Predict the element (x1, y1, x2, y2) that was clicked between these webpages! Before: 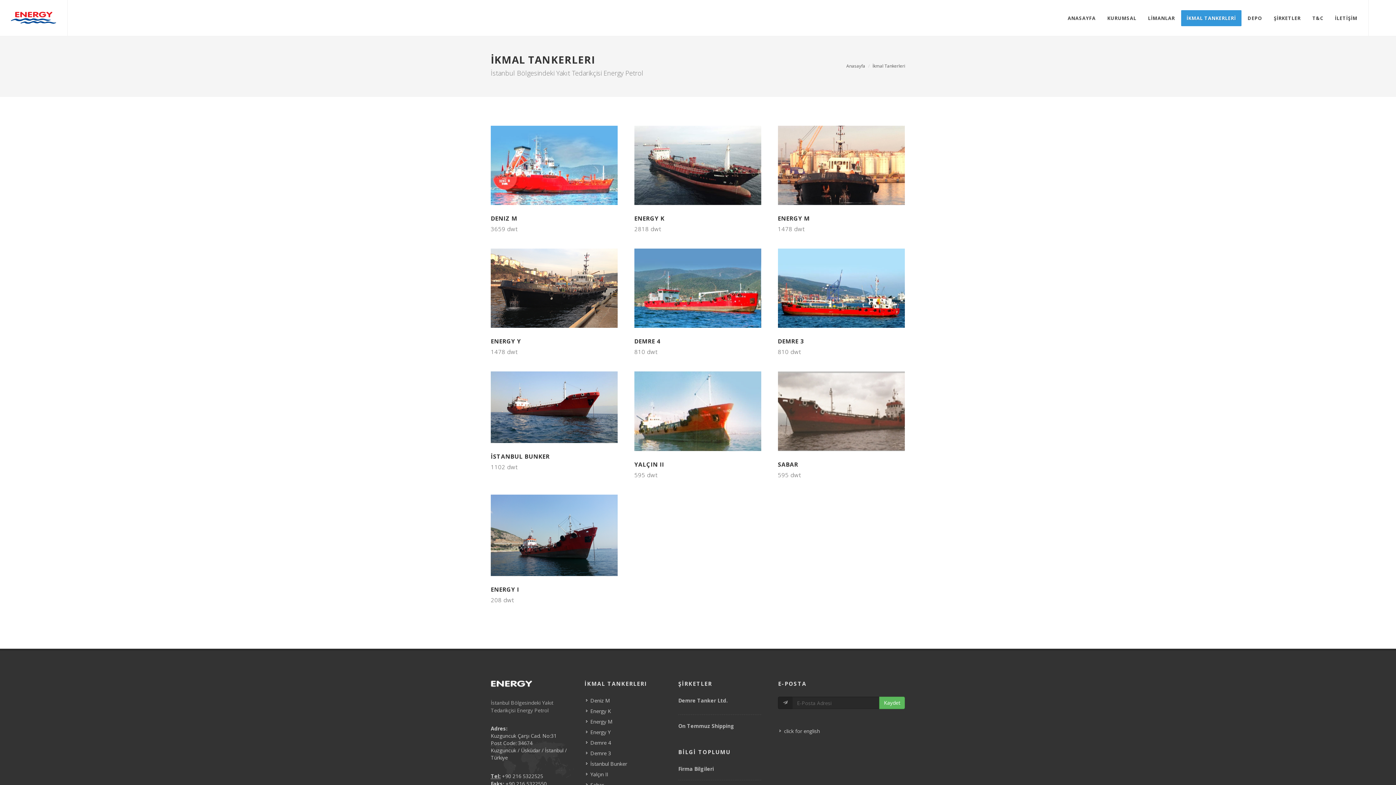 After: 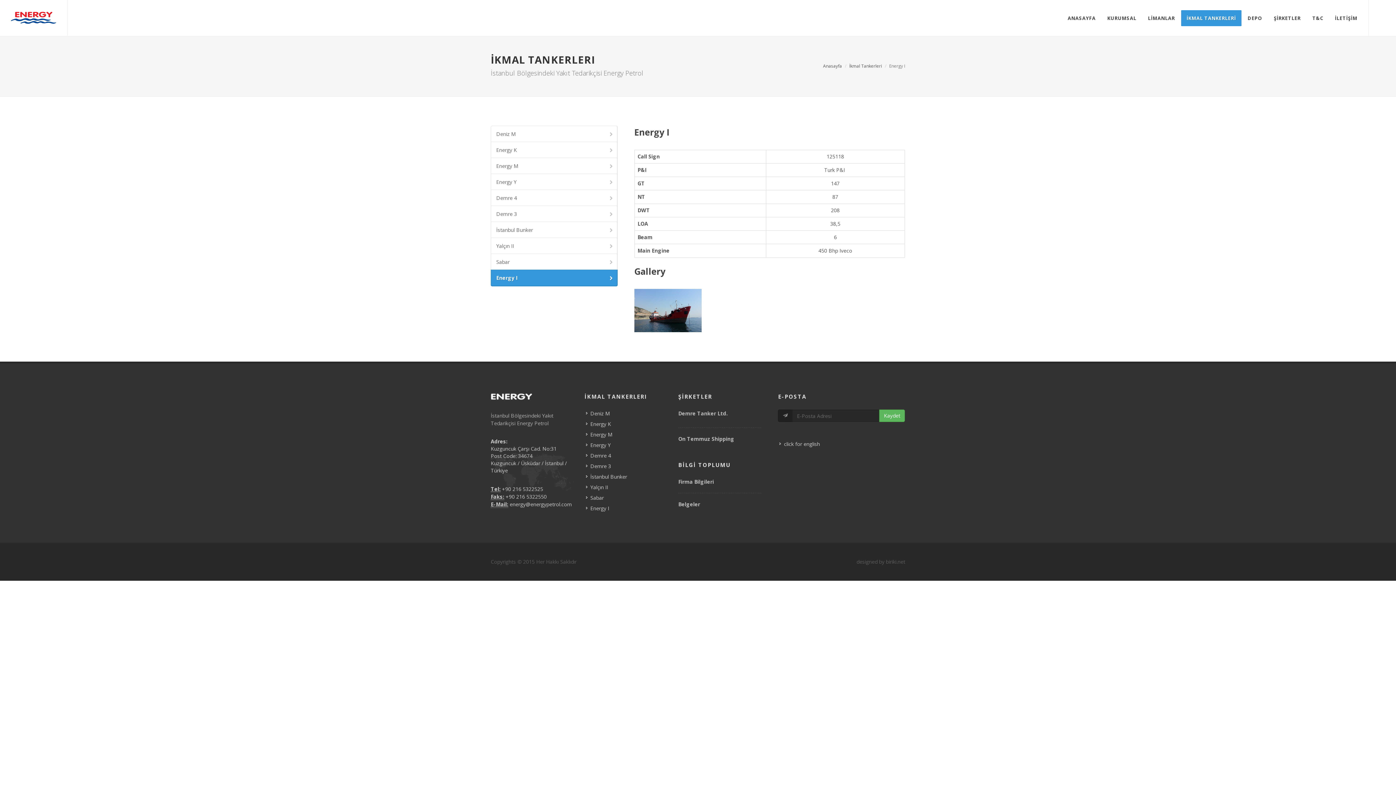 Action: bbox: (490, 585, 617, 604) label: ENERGY I
208 dwt